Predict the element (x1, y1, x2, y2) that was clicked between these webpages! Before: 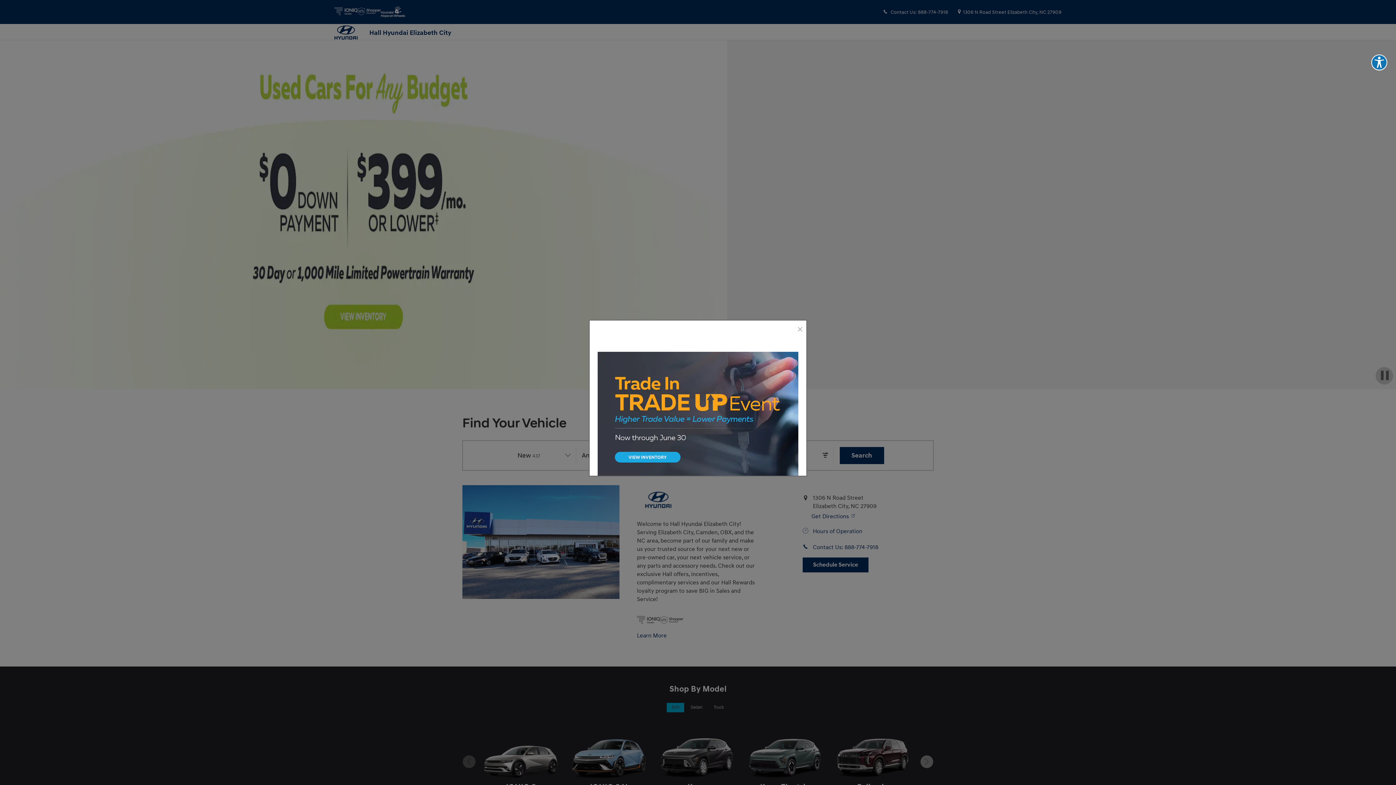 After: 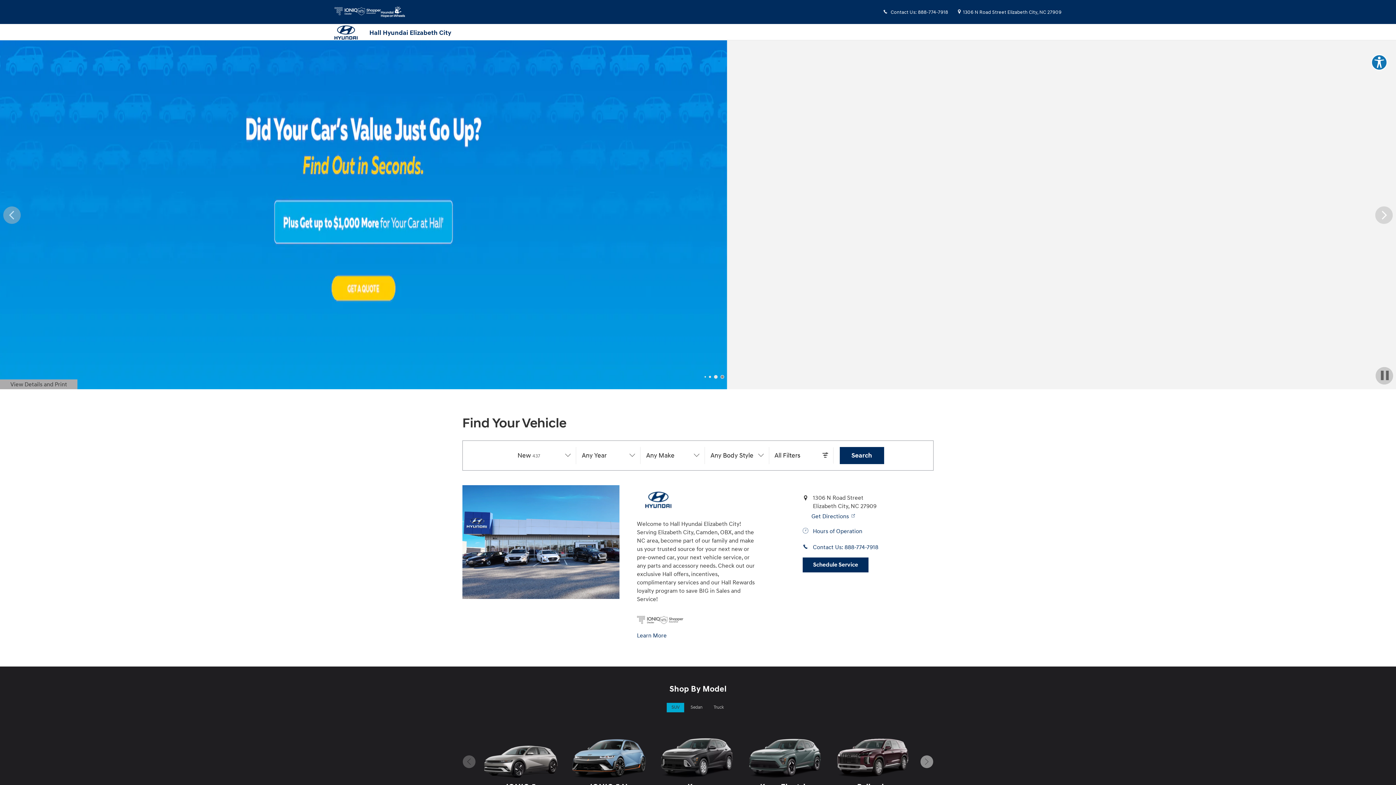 Action: bbox: (796, 326, 803, 333) label: close